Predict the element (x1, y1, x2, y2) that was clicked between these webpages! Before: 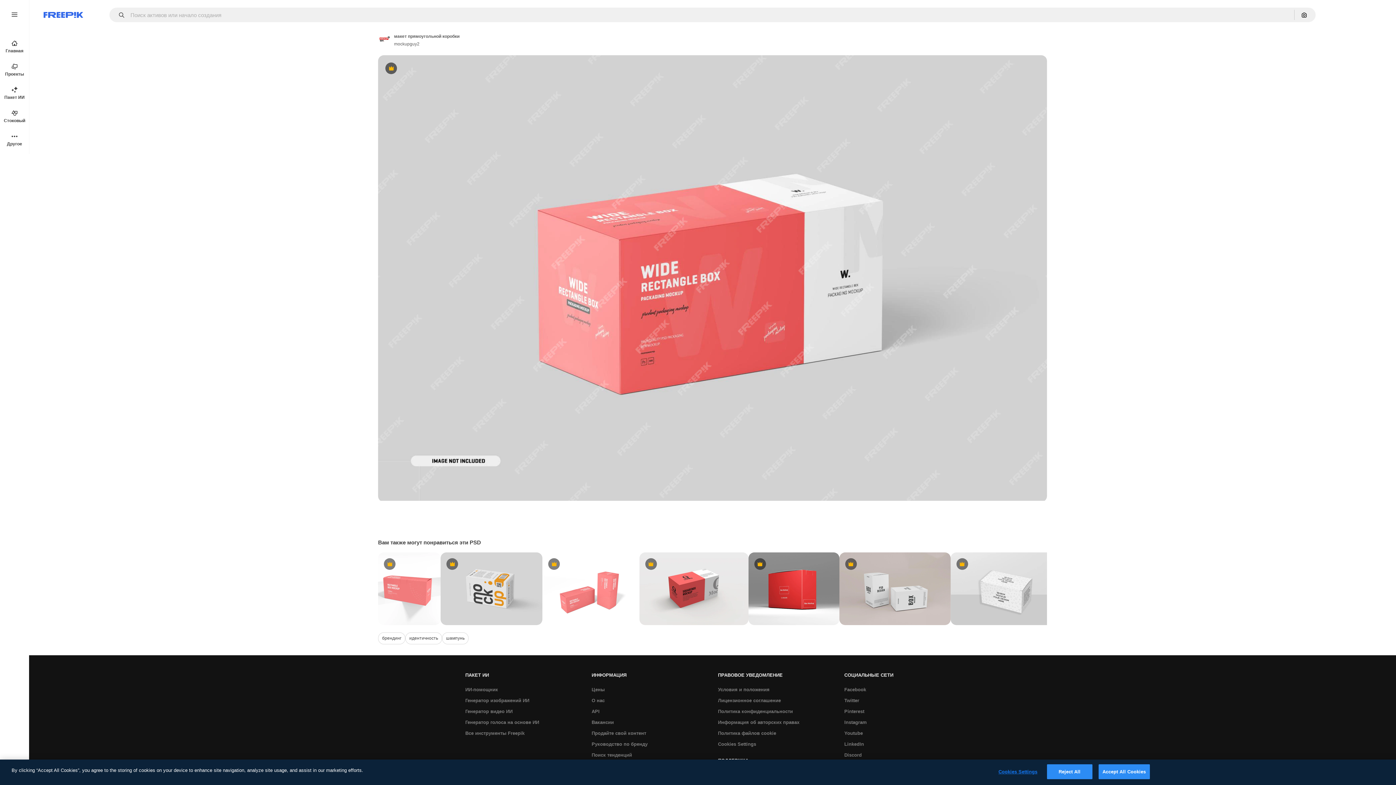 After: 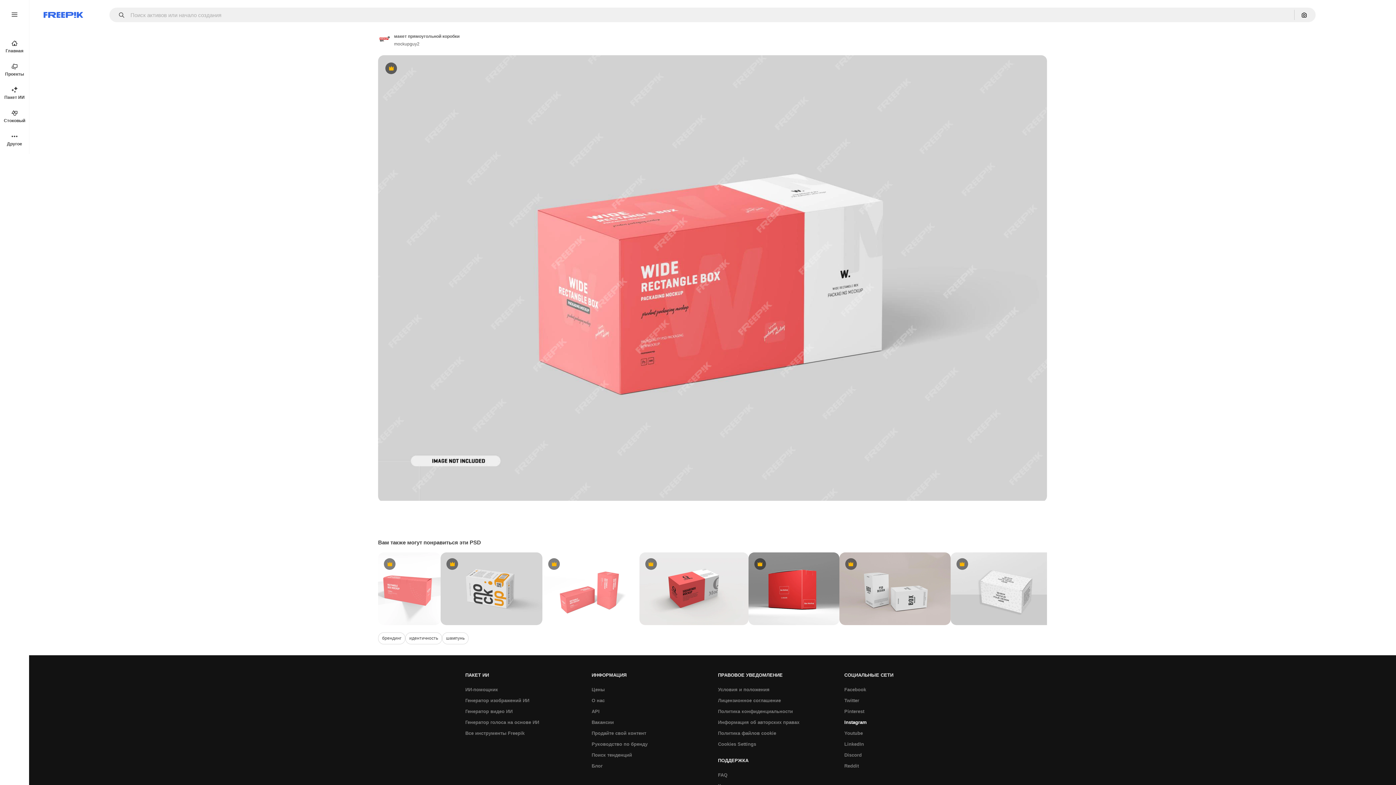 Action: bbox: (840, 717, 870, 728) label: Instagram